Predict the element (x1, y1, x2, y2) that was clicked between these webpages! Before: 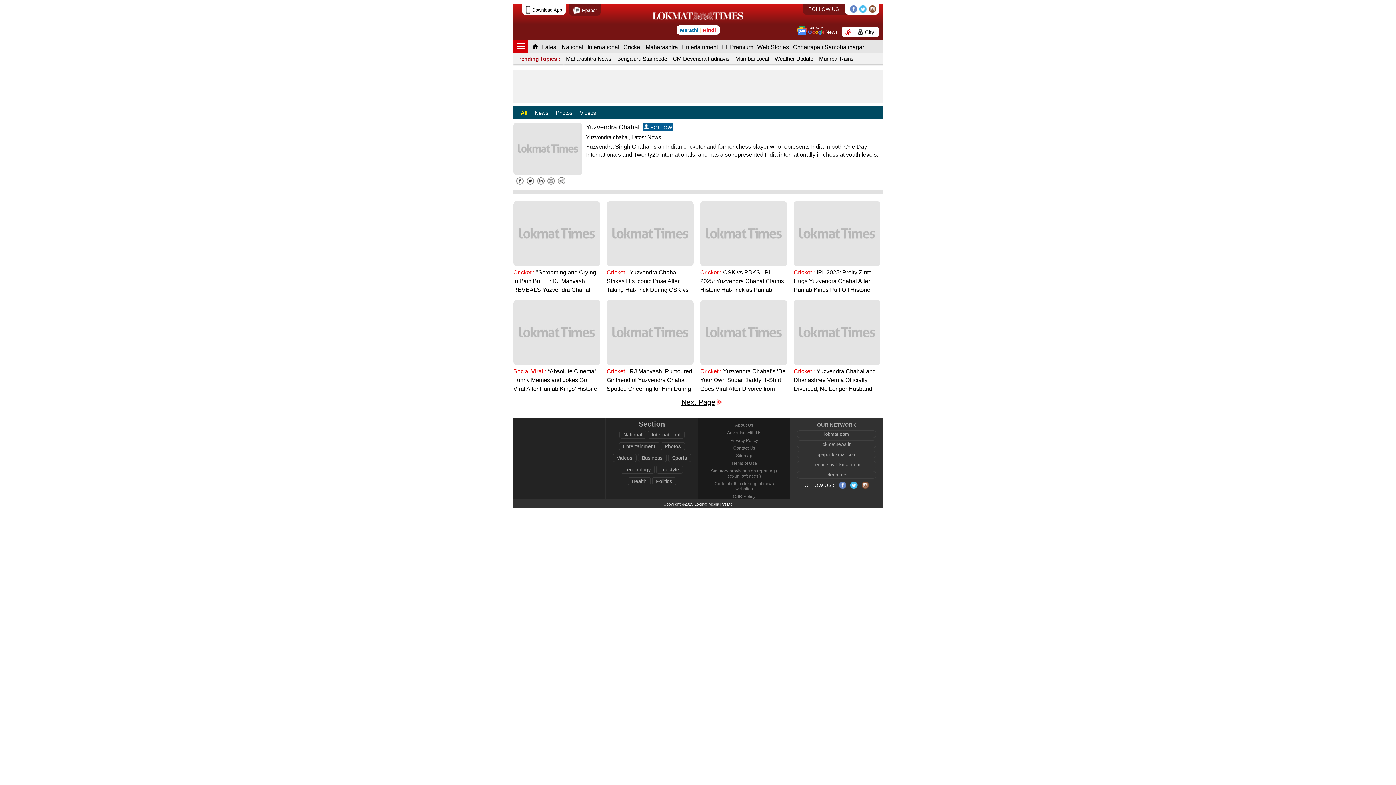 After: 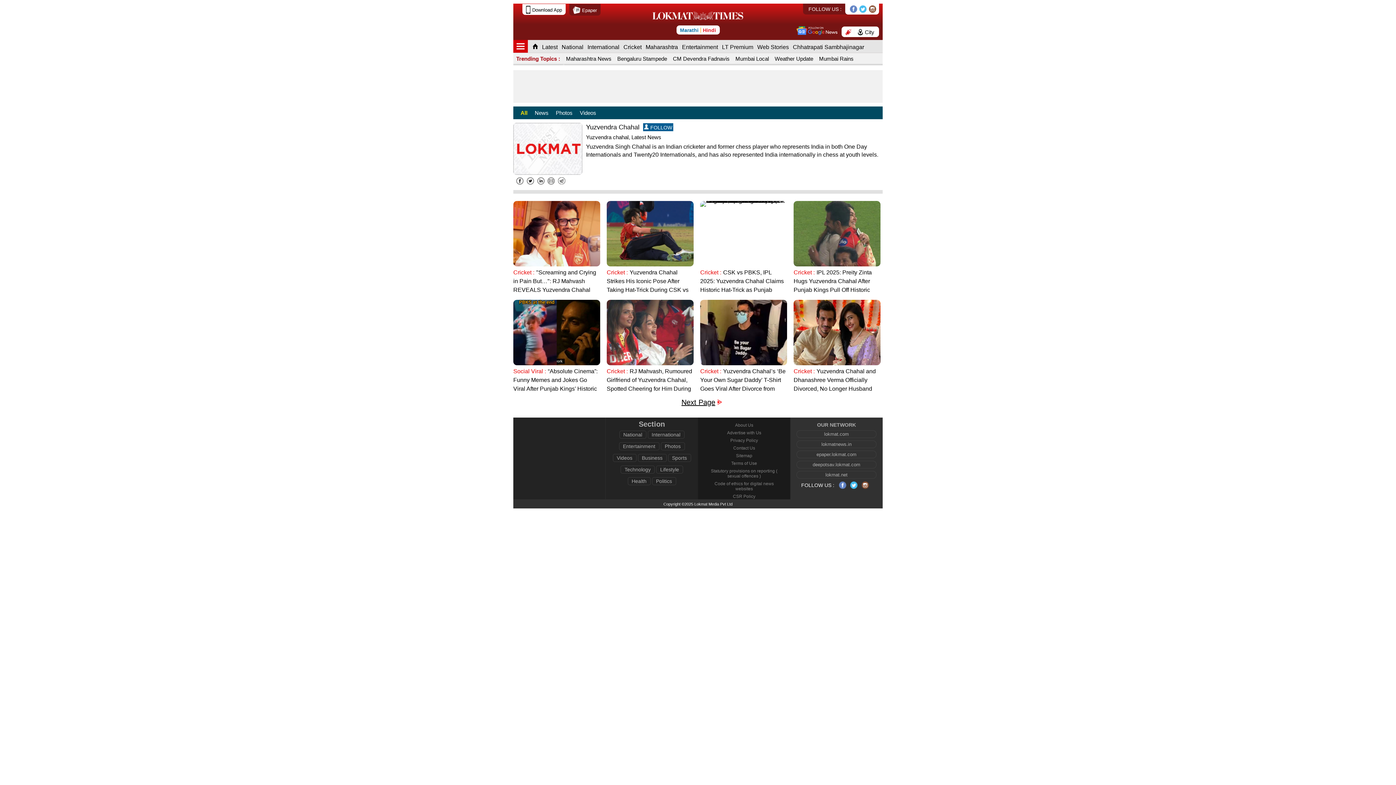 Action: bbox: (558, 177, 565, 184)